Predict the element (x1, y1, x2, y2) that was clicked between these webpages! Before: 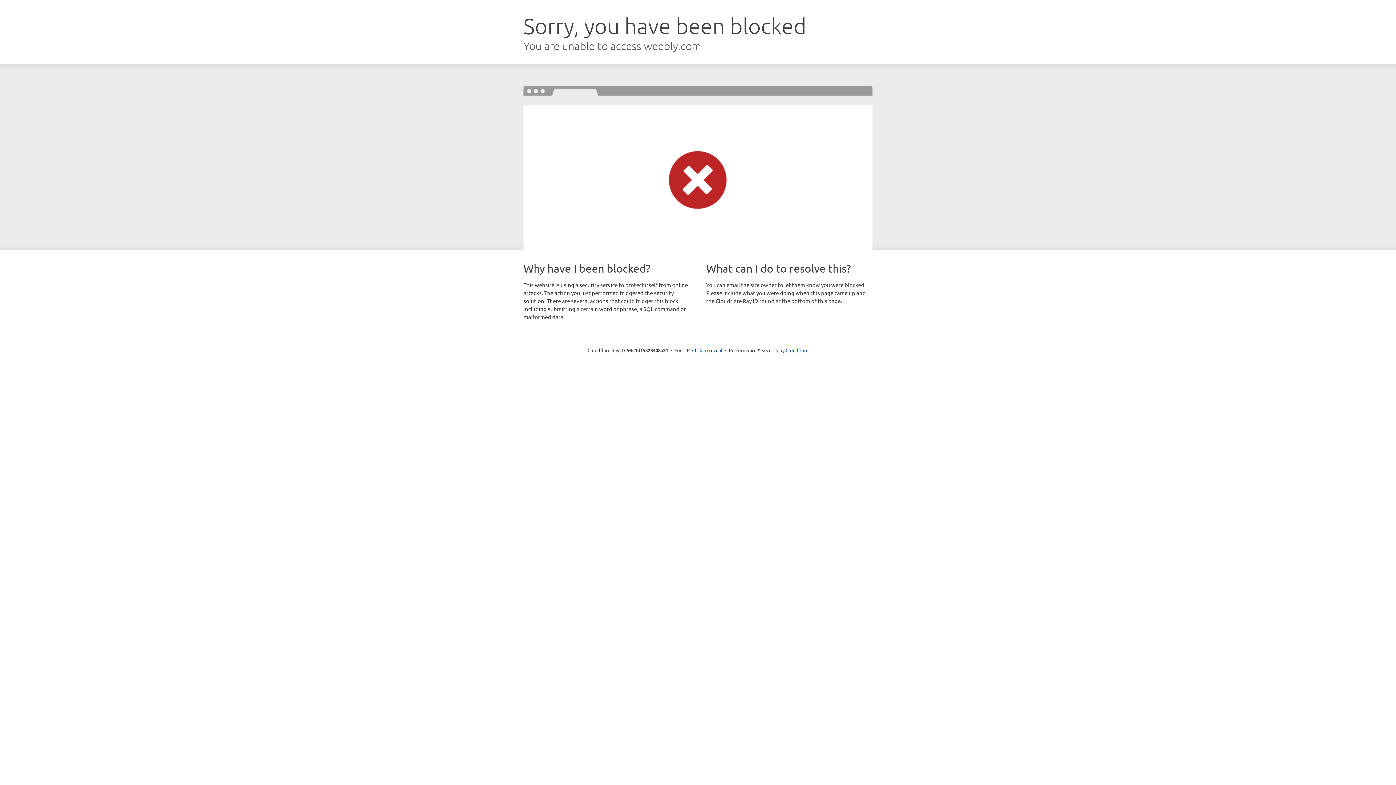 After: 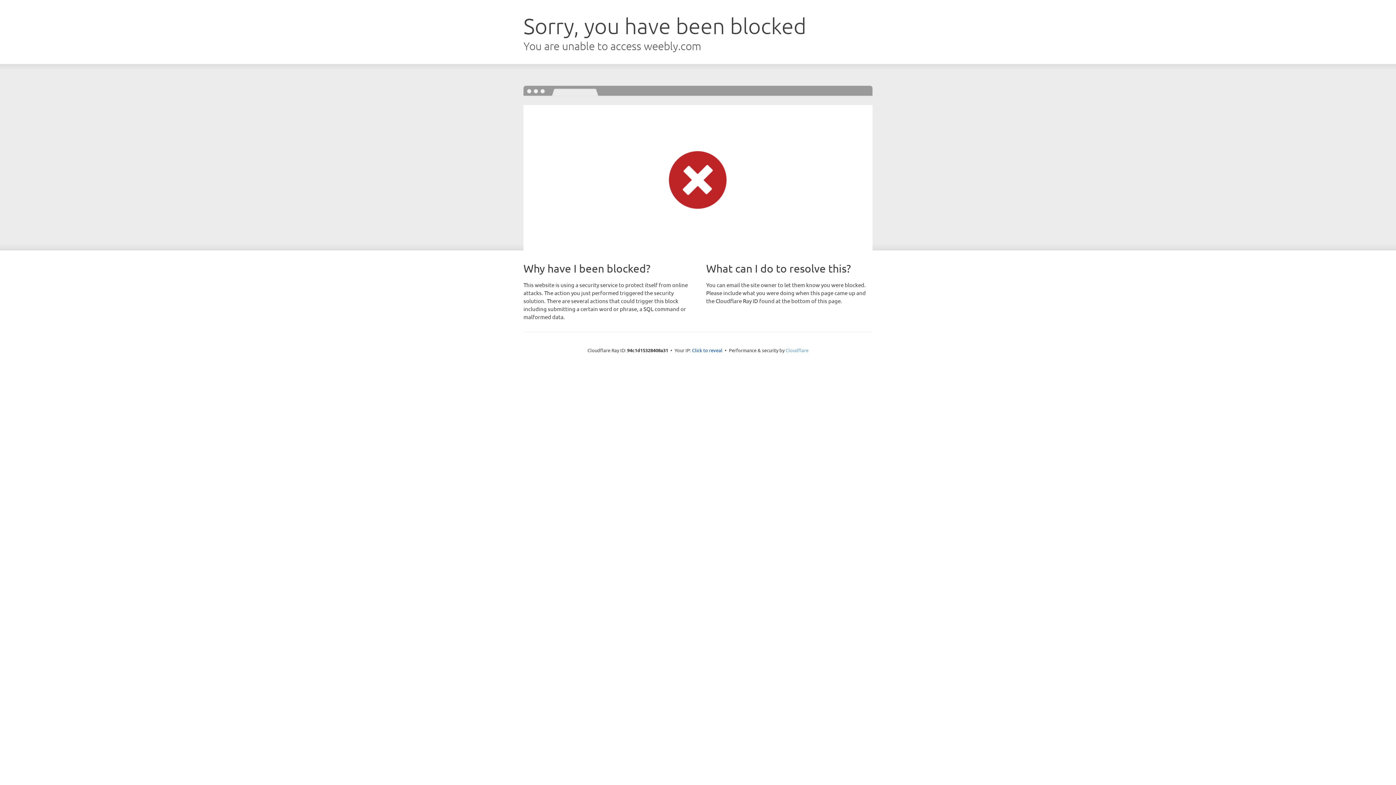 Action: bbox: (785, 347, 808, 353) label: Cloudflare